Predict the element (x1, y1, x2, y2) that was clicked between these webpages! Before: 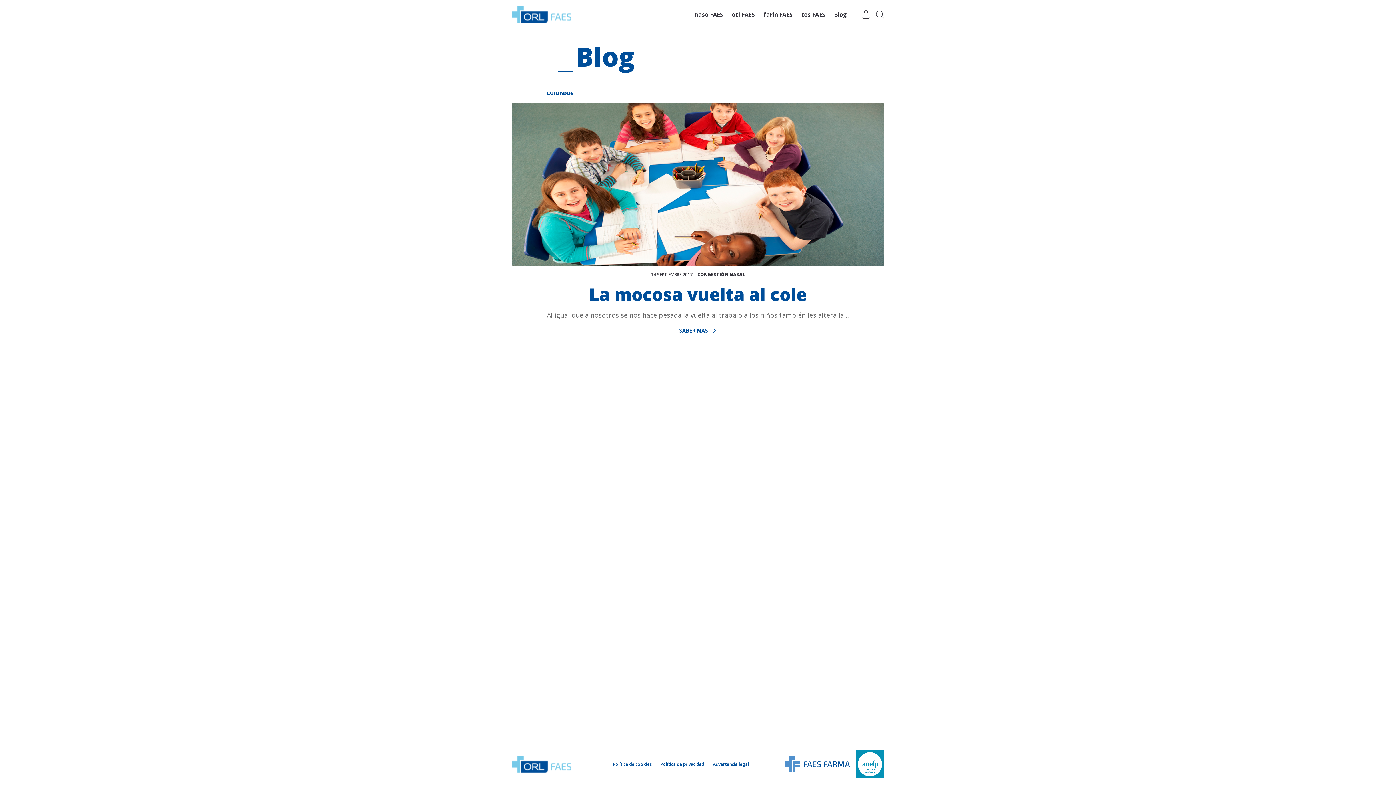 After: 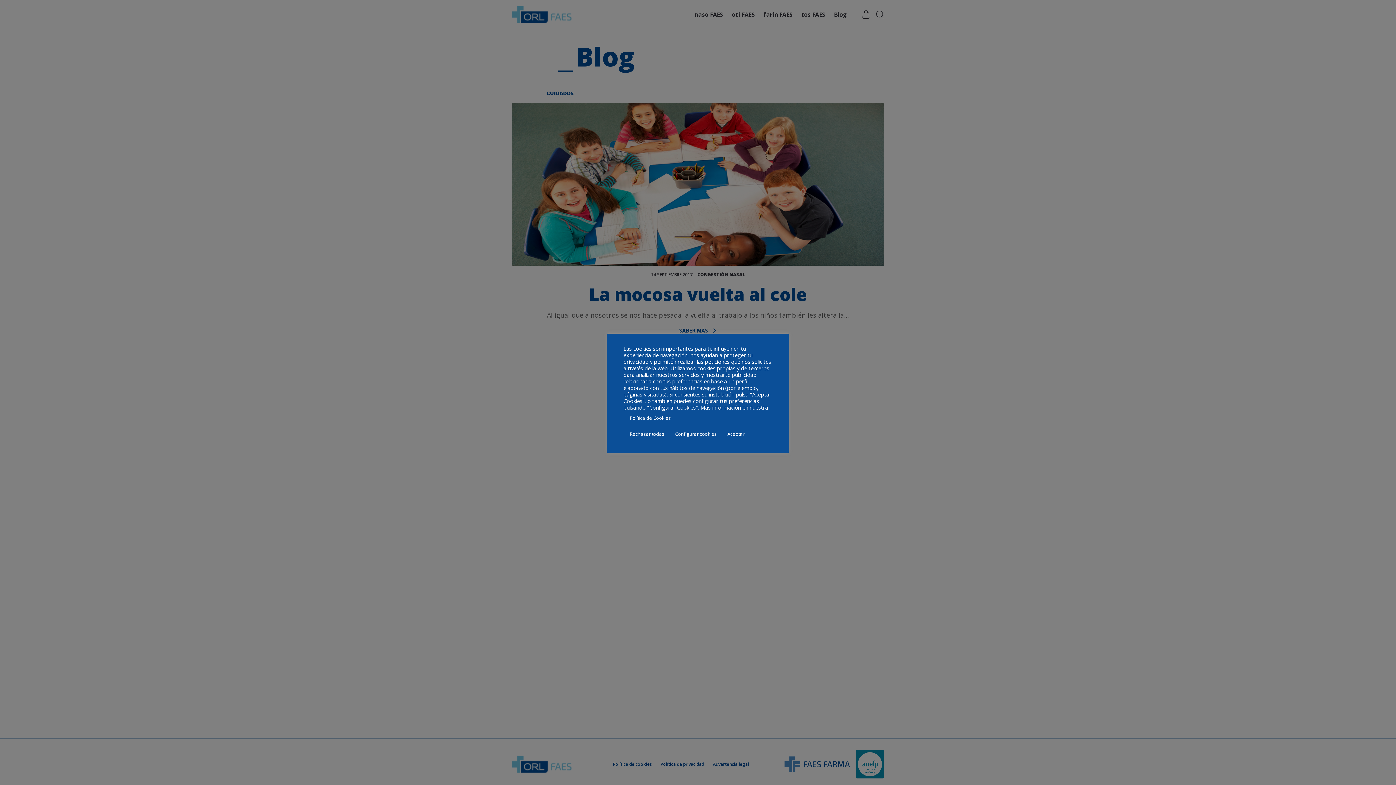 Action: bbox: (535, 83, 585, 102) label: CUIDADOS